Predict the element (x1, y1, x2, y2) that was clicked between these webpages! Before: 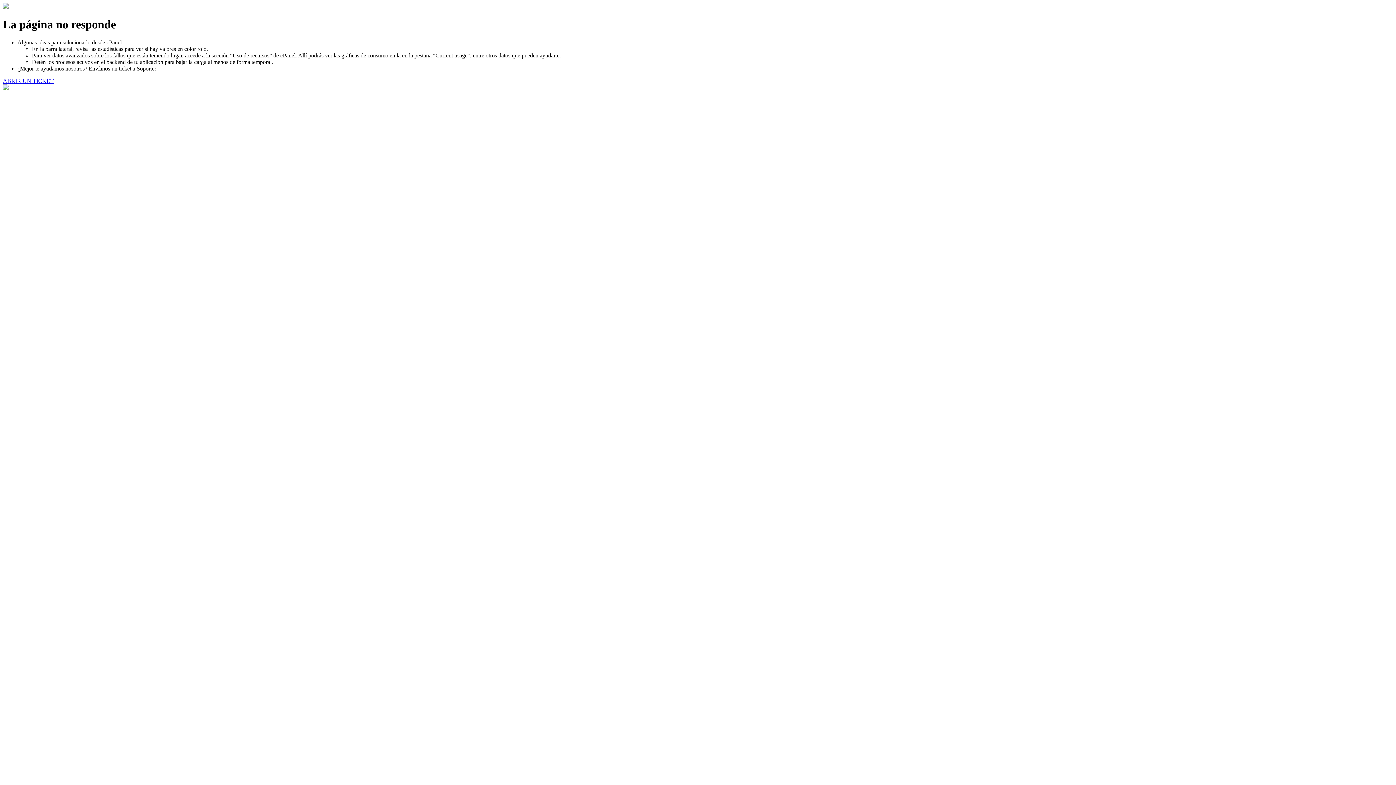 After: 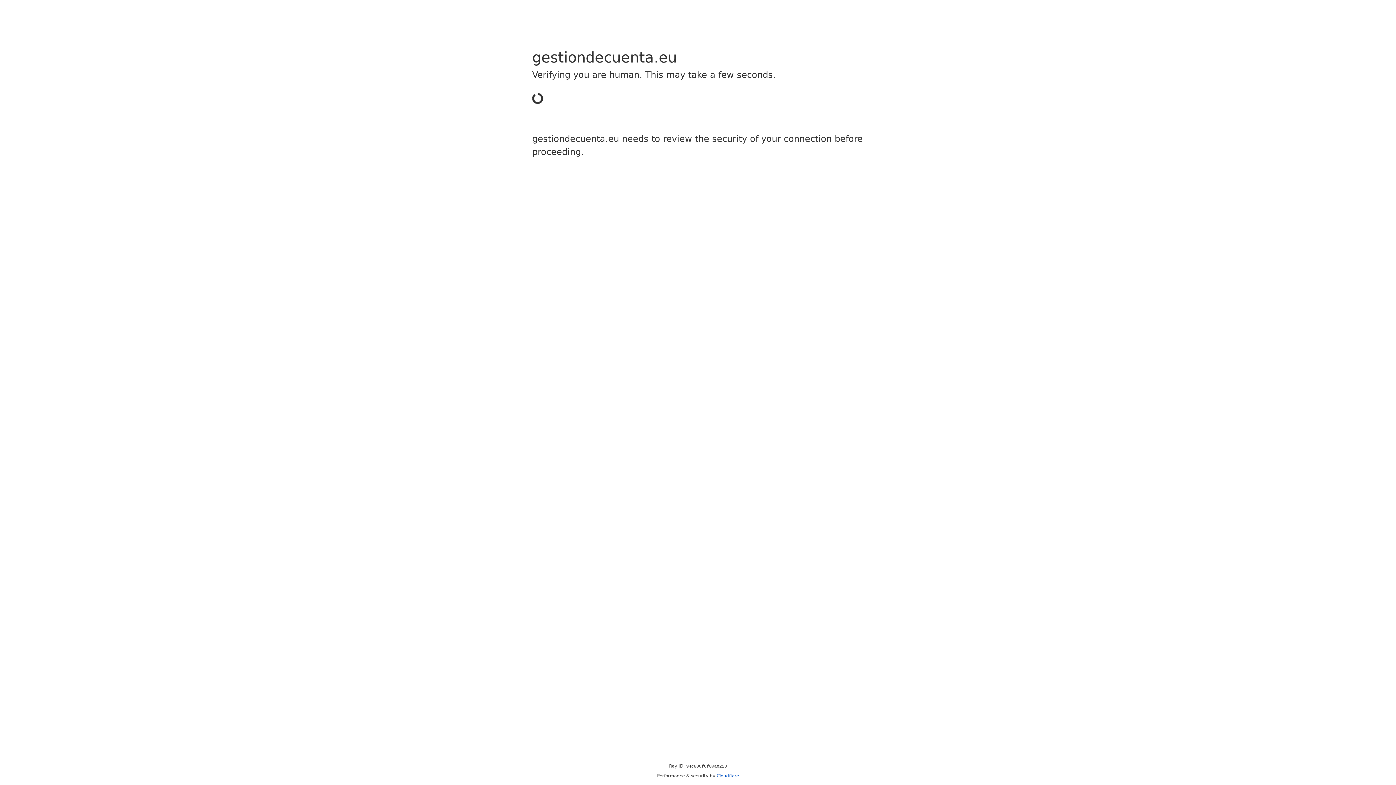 Action: bbox: (2, 77, 53, 83) label: ABRIR UN TICKET